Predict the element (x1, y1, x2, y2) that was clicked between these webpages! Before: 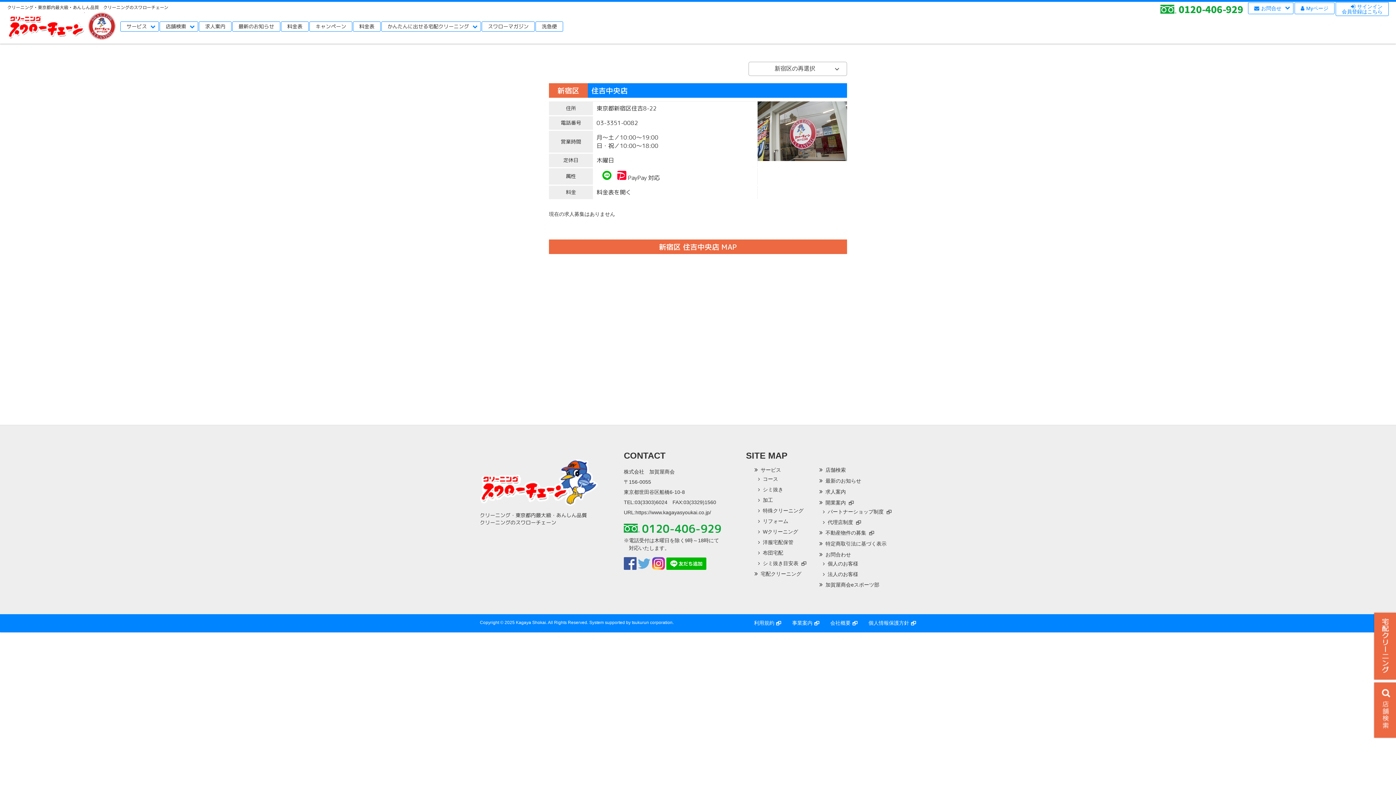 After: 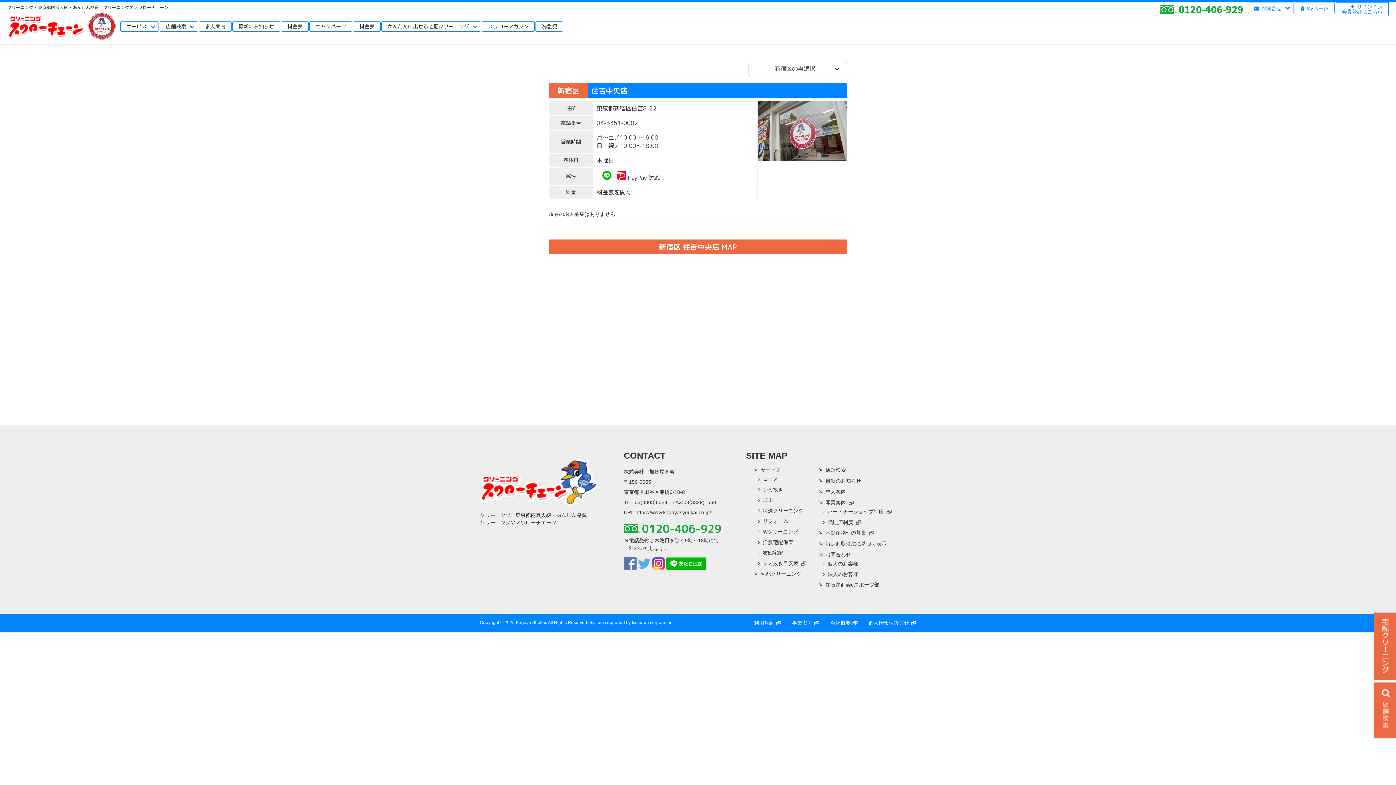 Action: bbox: (624, 565, 636, 571)